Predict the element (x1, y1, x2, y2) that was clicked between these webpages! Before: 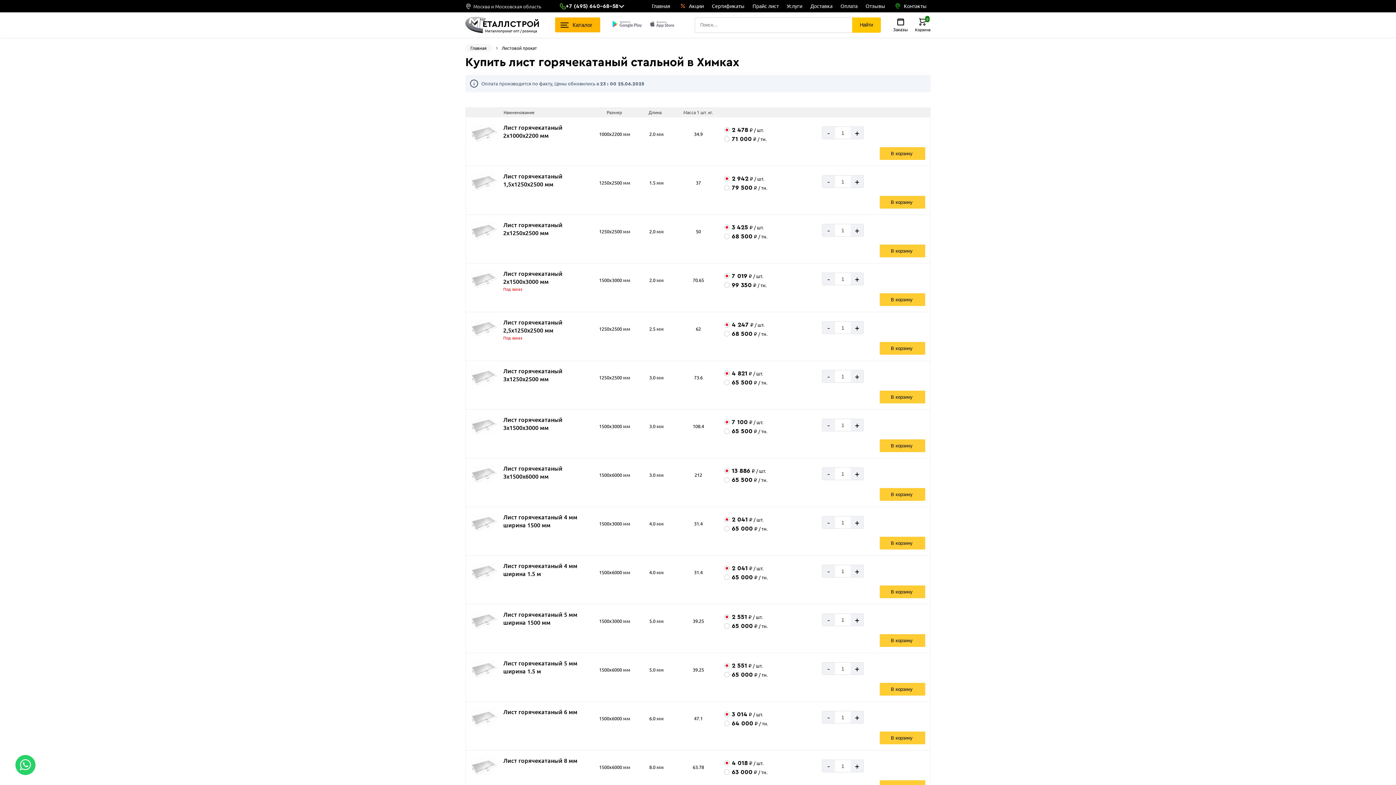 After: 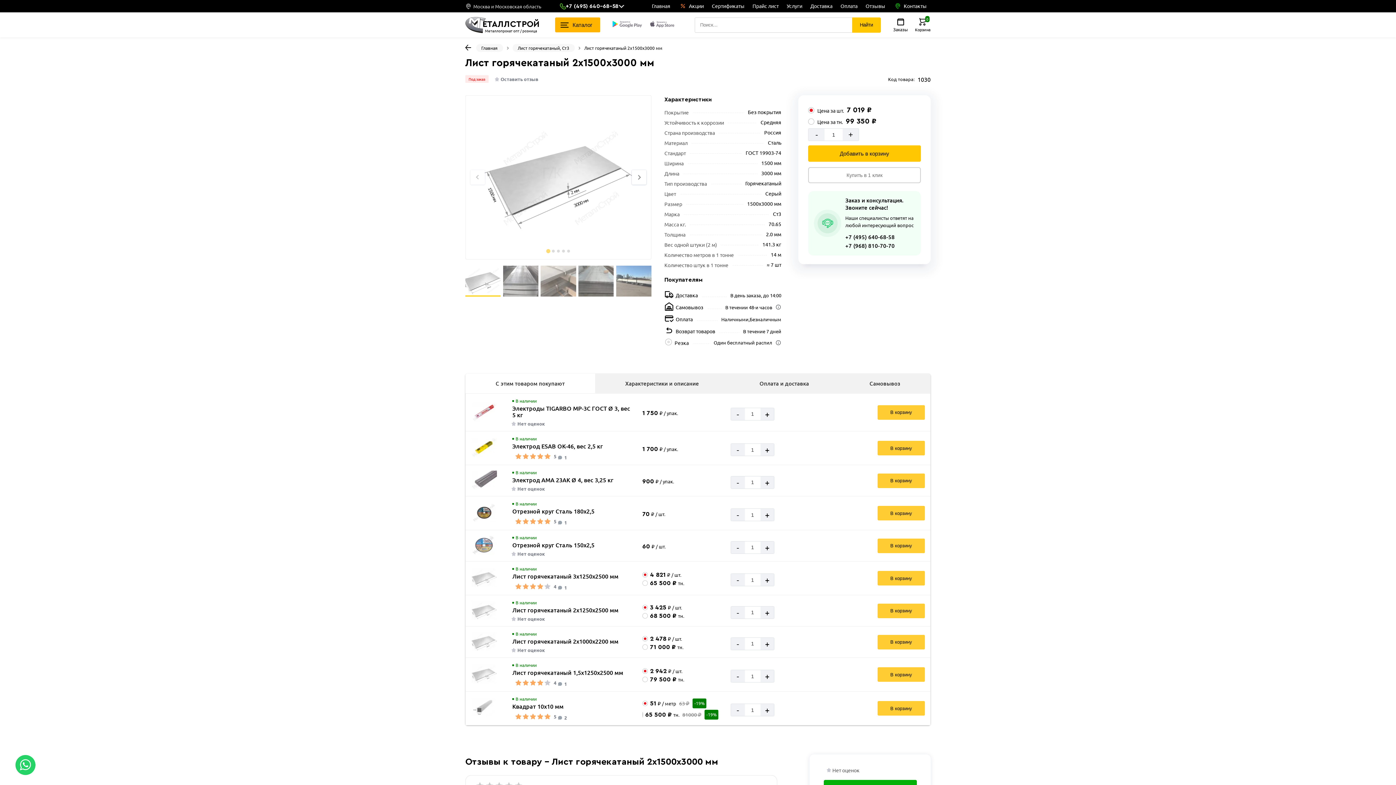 Action: label: Лист горячекатаный 2х1500х3000 мм bbox: (503, 269, 593, 285)